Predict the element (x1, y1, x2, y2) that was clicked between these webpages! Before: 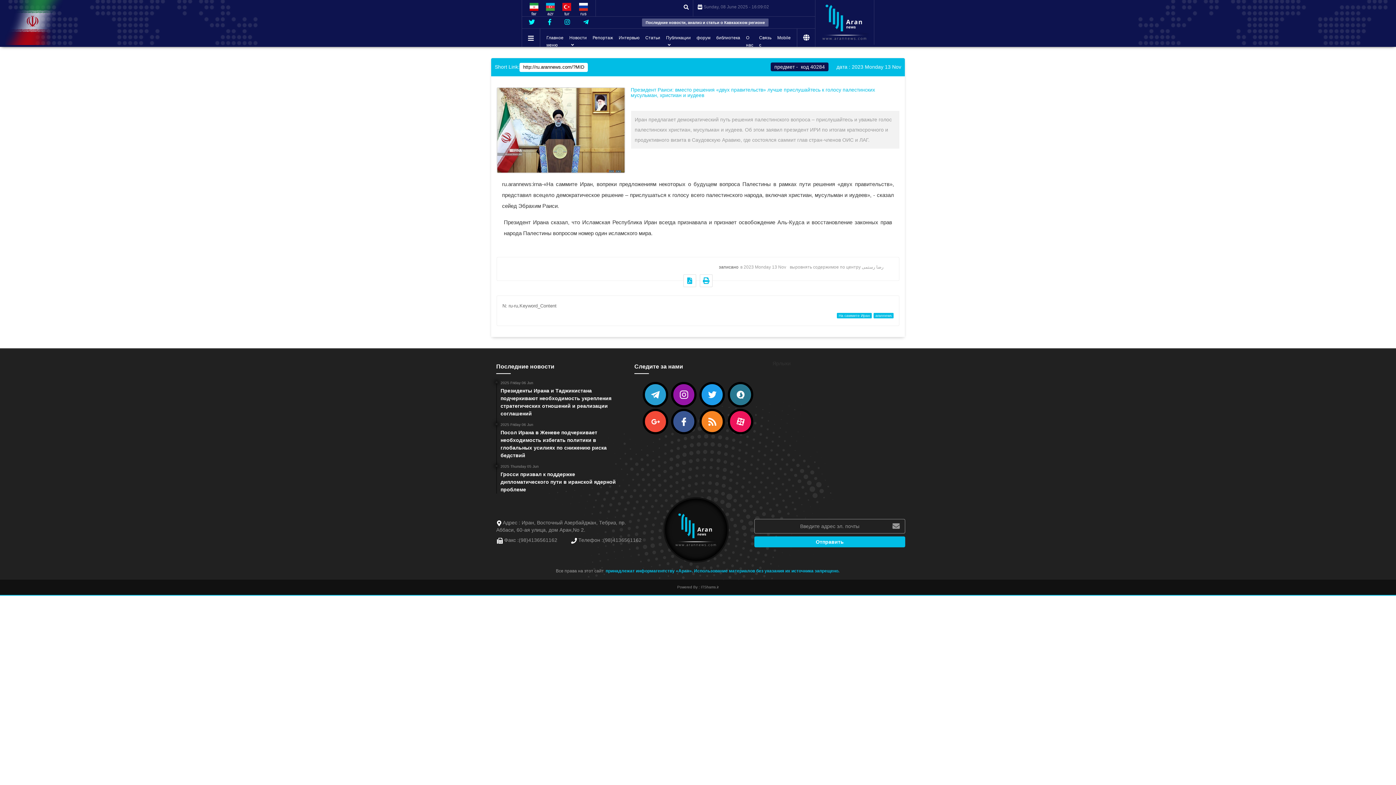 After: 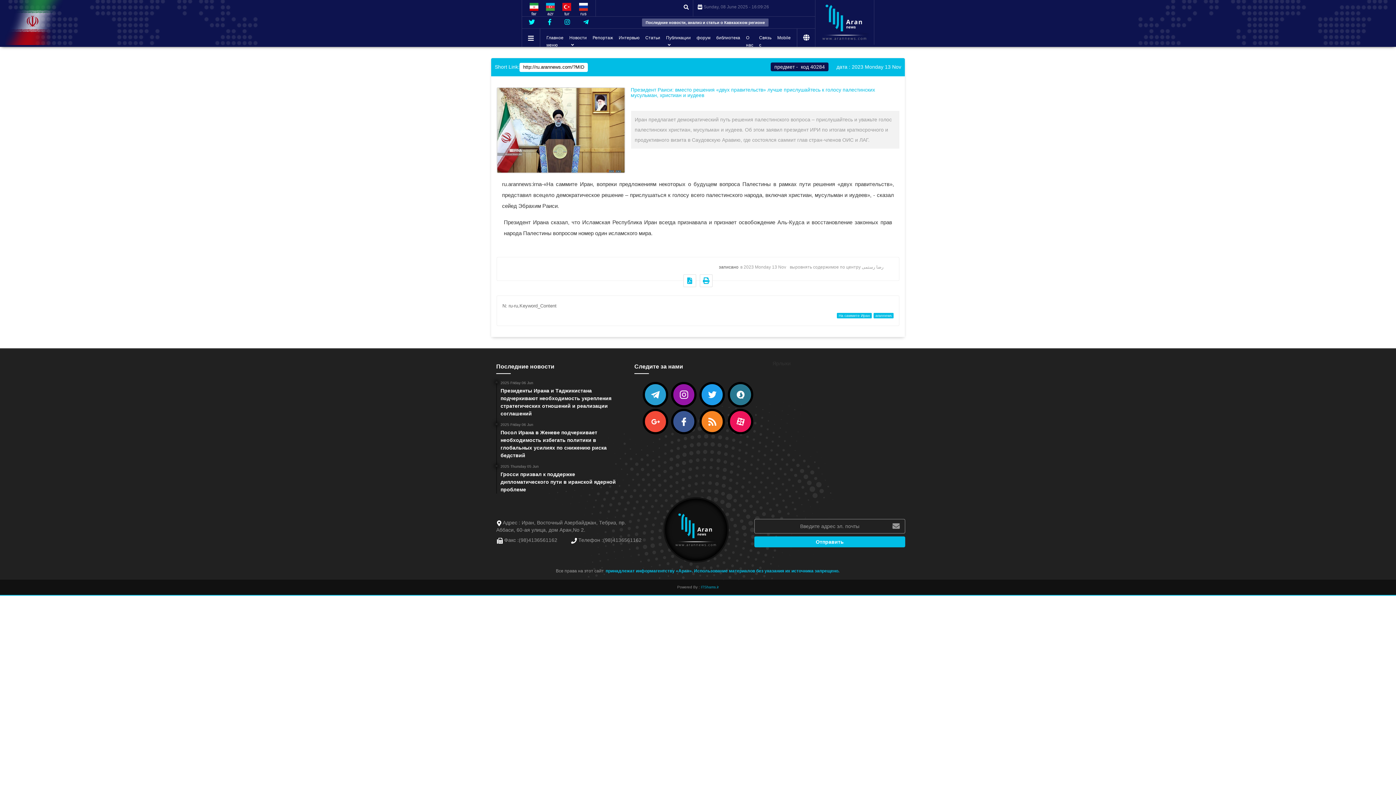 Action: bbox: (701, 585, 718, 589) label: ITShams.ir